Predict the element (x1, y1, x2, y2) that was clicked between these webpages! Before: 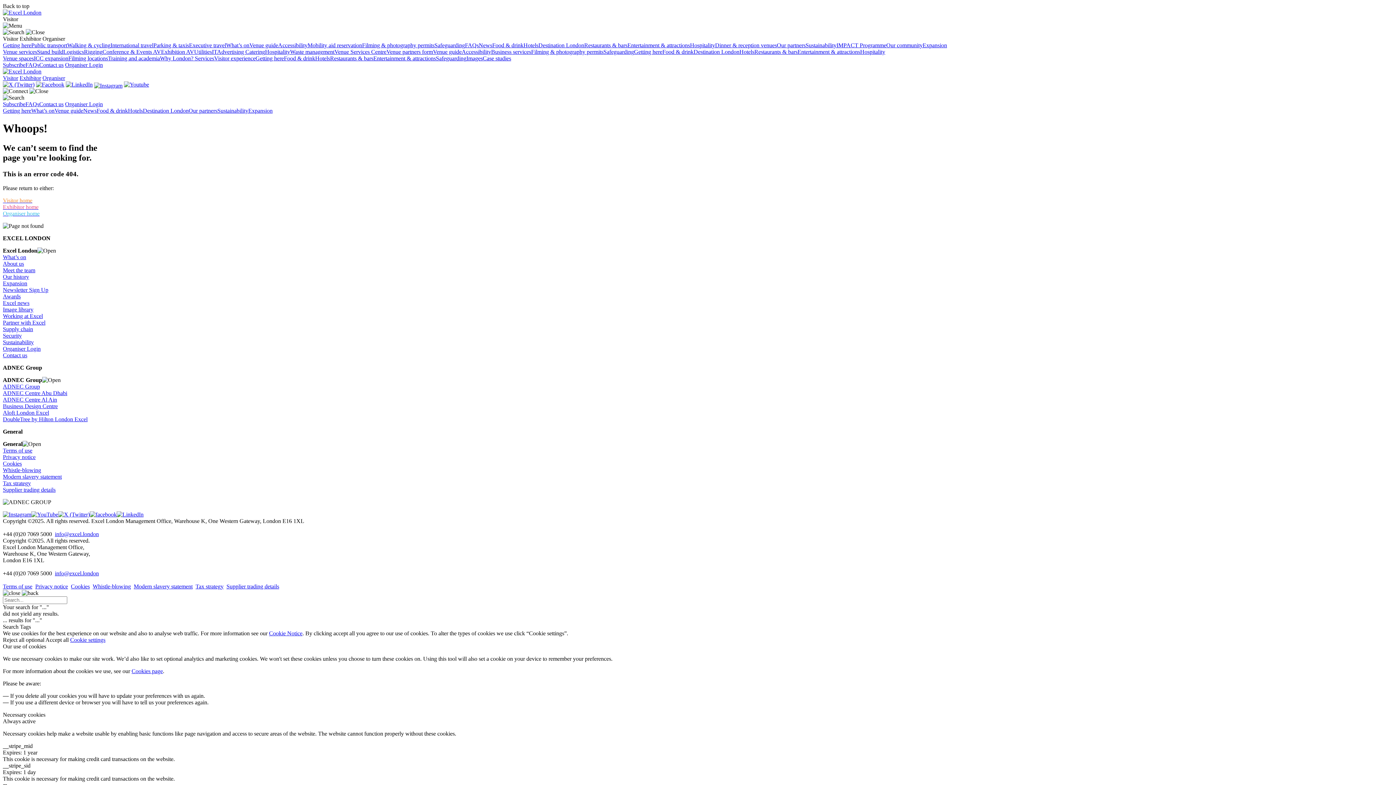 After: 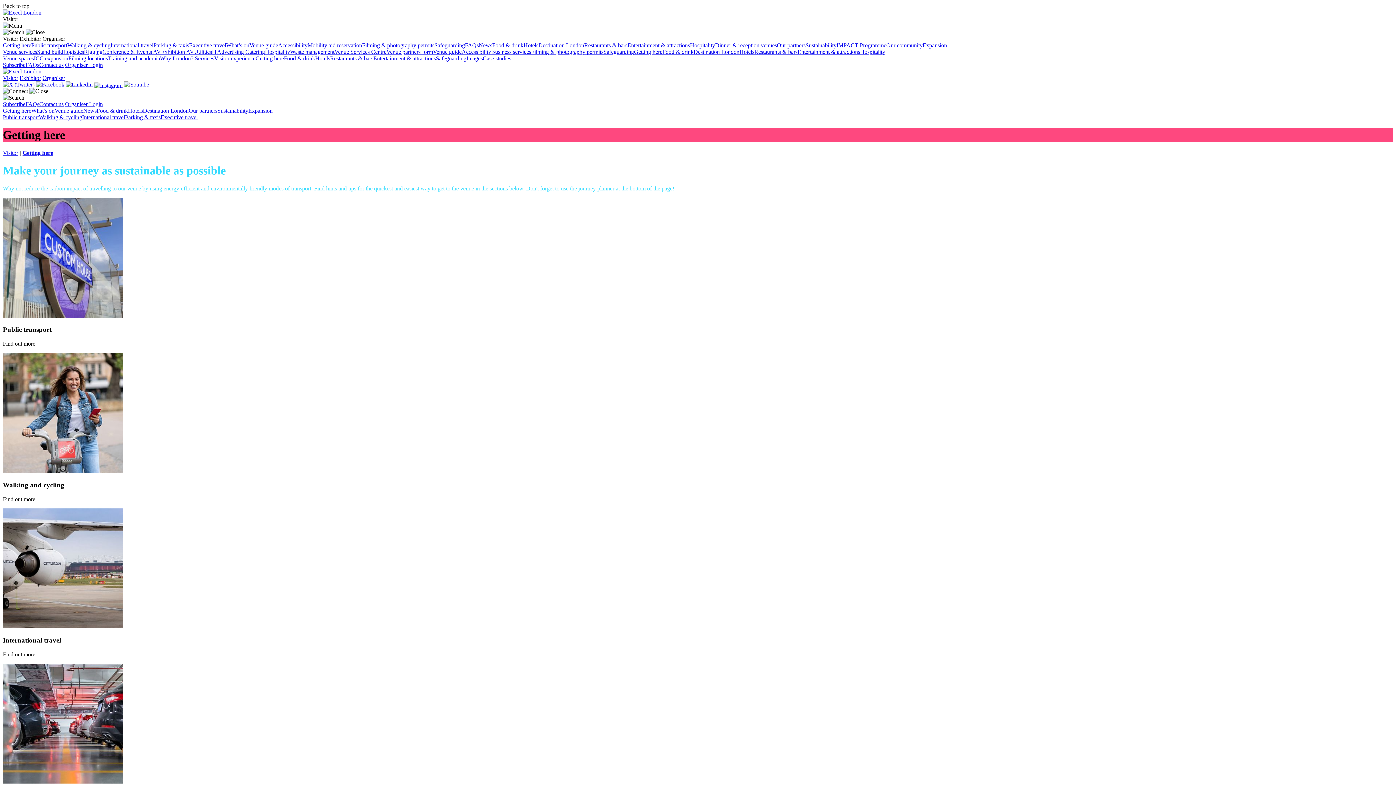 Action: label: Getting here bbox: (2, 107, 31, 113)